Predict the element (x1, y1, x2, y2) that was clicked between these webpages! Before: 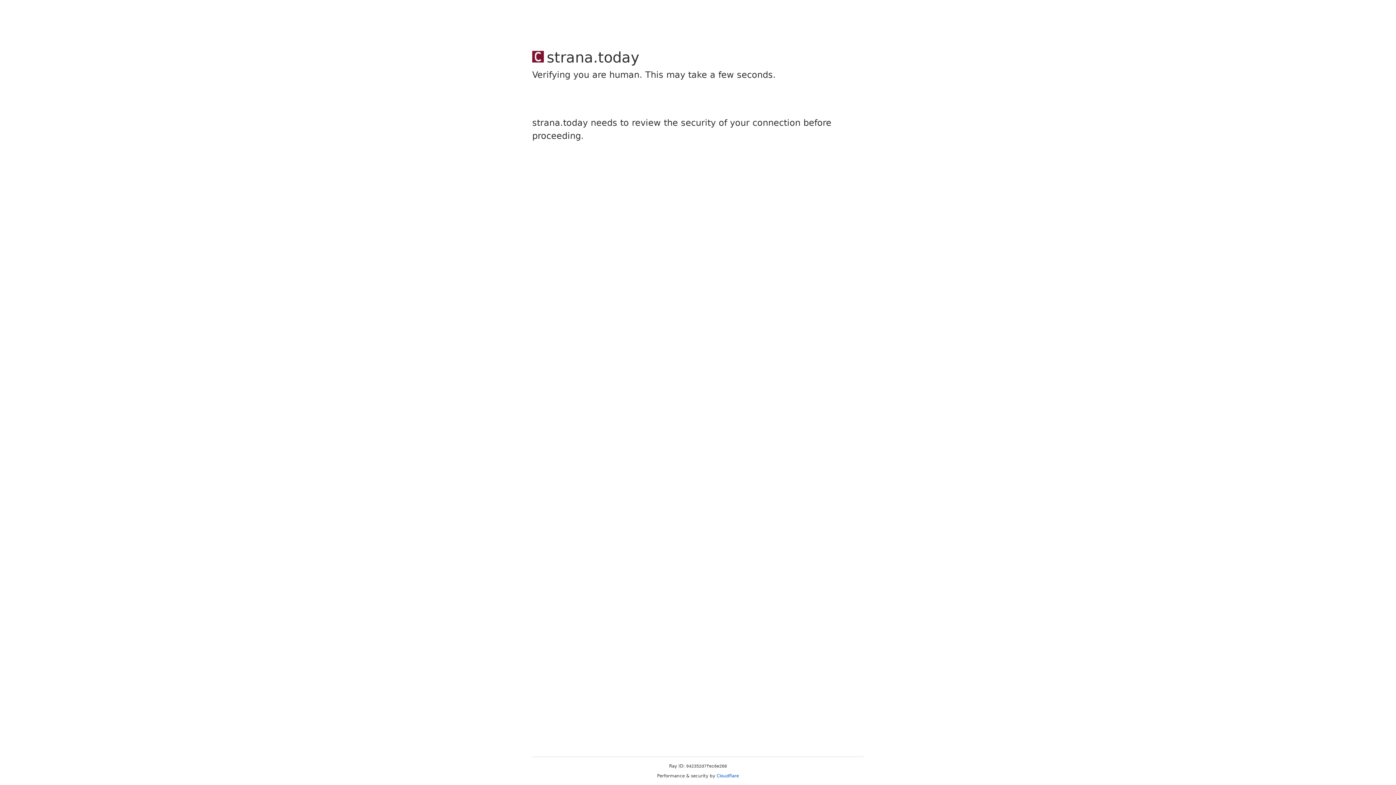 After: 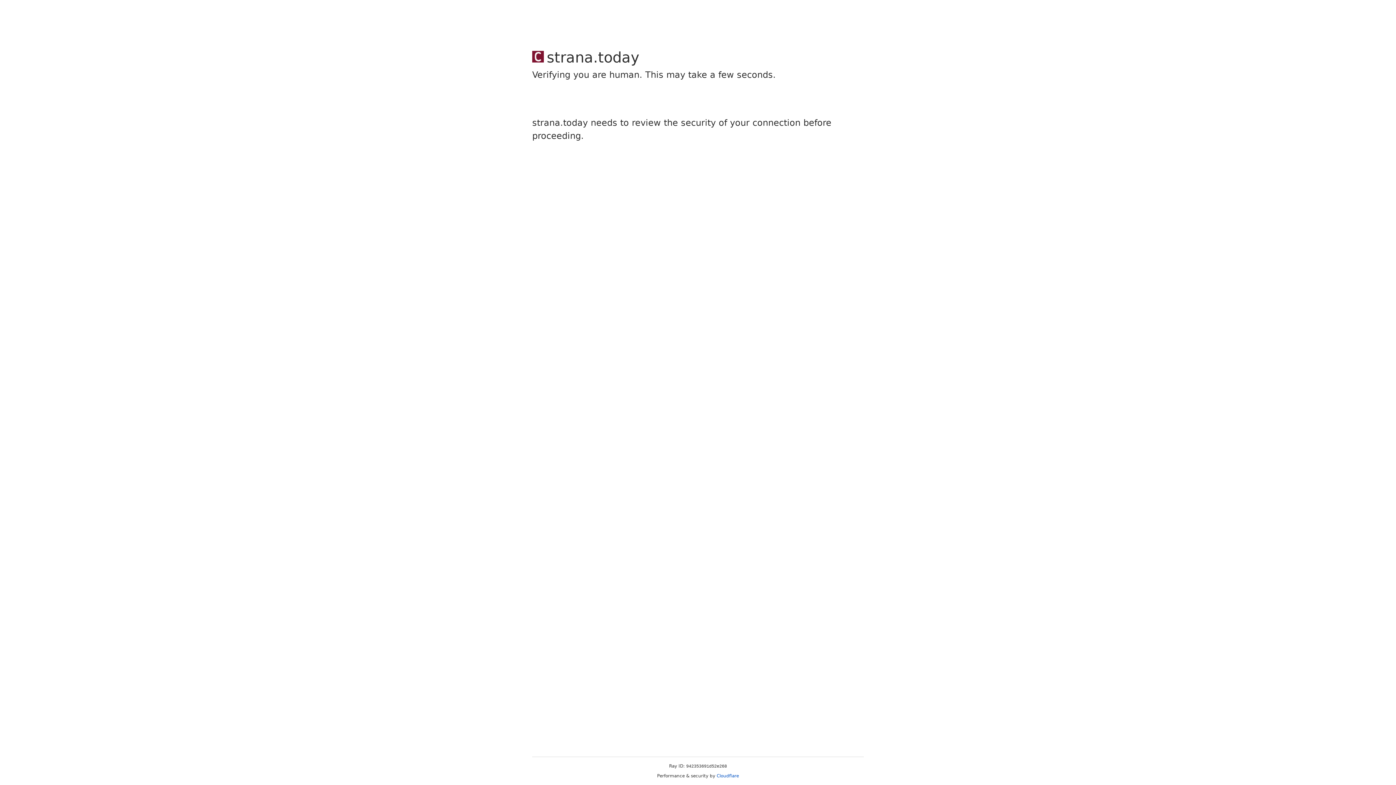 Action: label: Cloudflare bbox: (716, 773, 739, 778)